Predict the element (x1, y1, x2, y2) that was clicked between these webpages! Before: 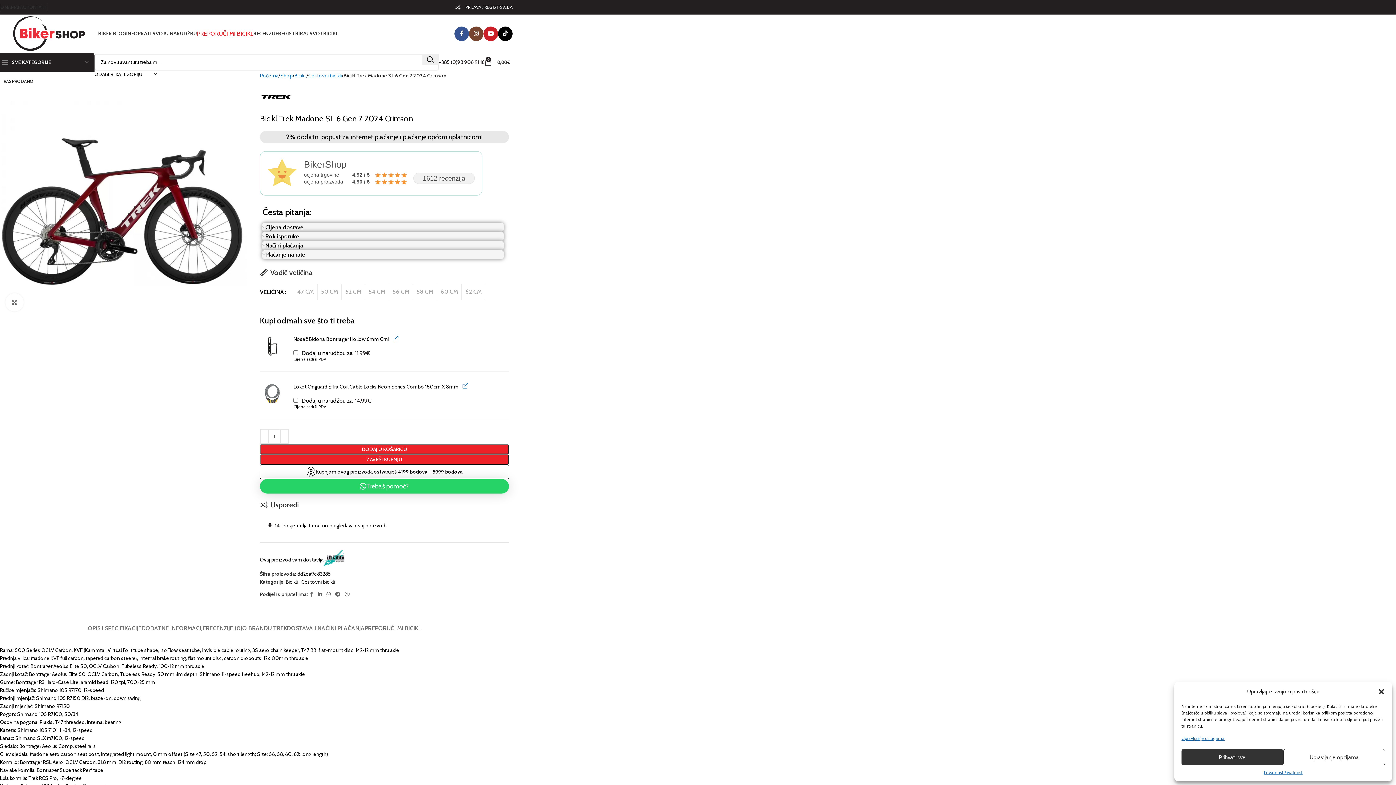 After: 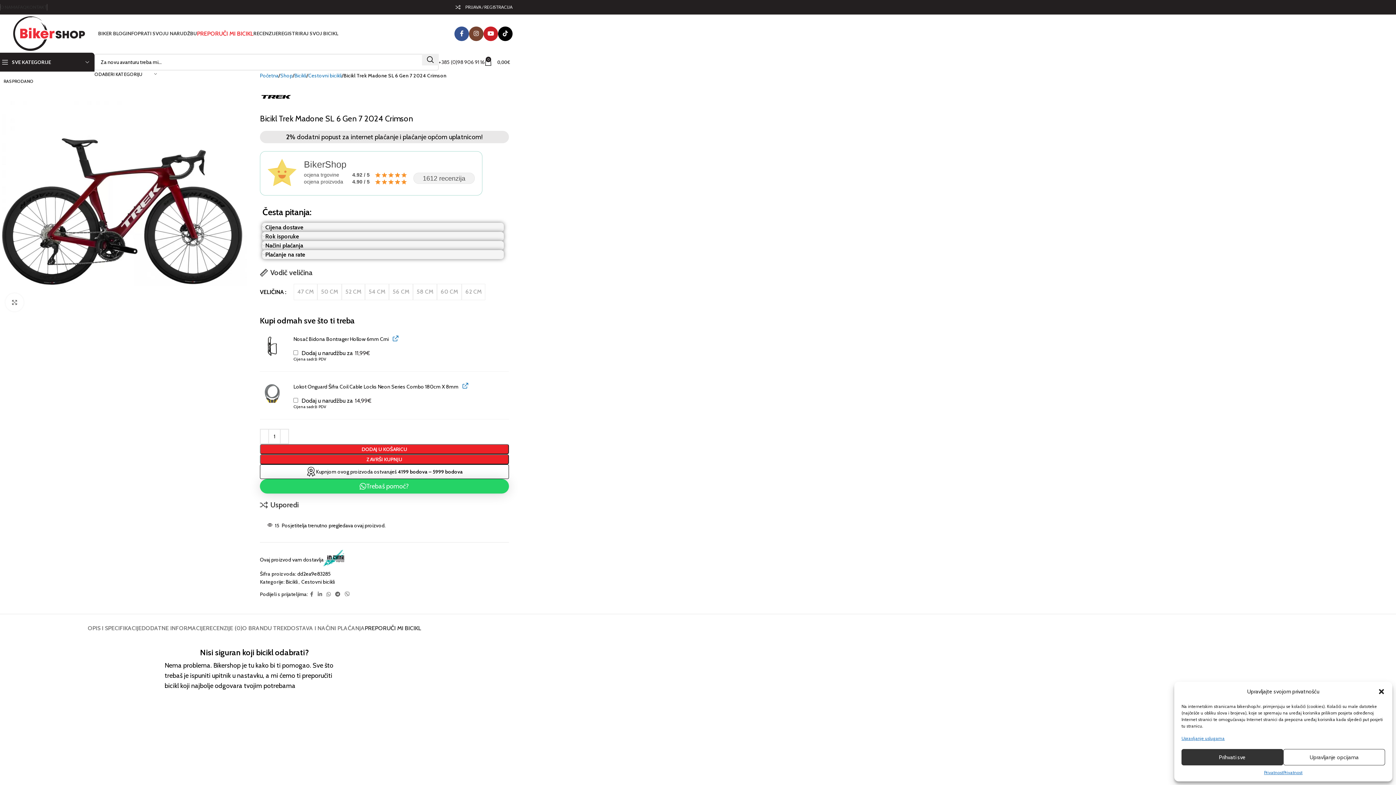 Action: bbox: (364, 614, 421, 635) label: PREPORUČI MI BICIKL